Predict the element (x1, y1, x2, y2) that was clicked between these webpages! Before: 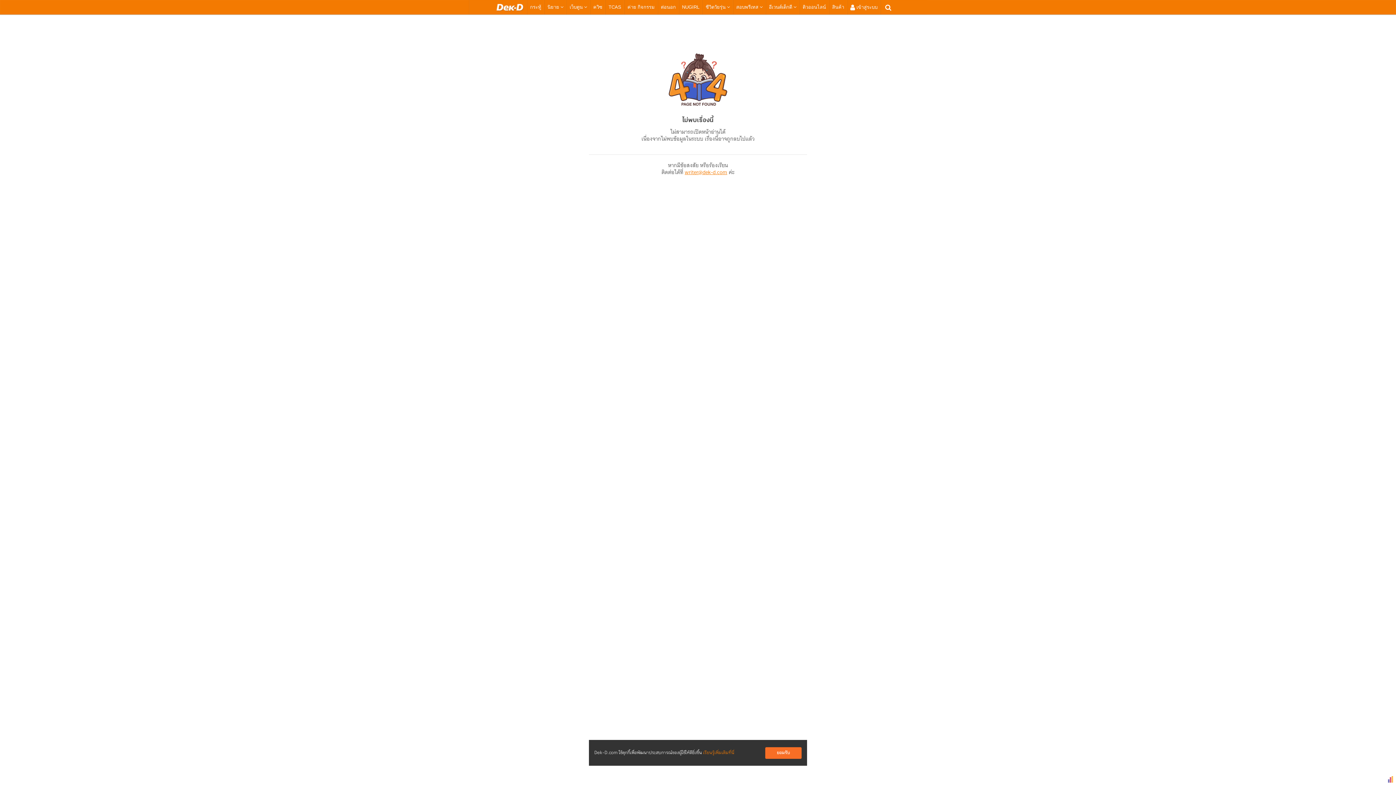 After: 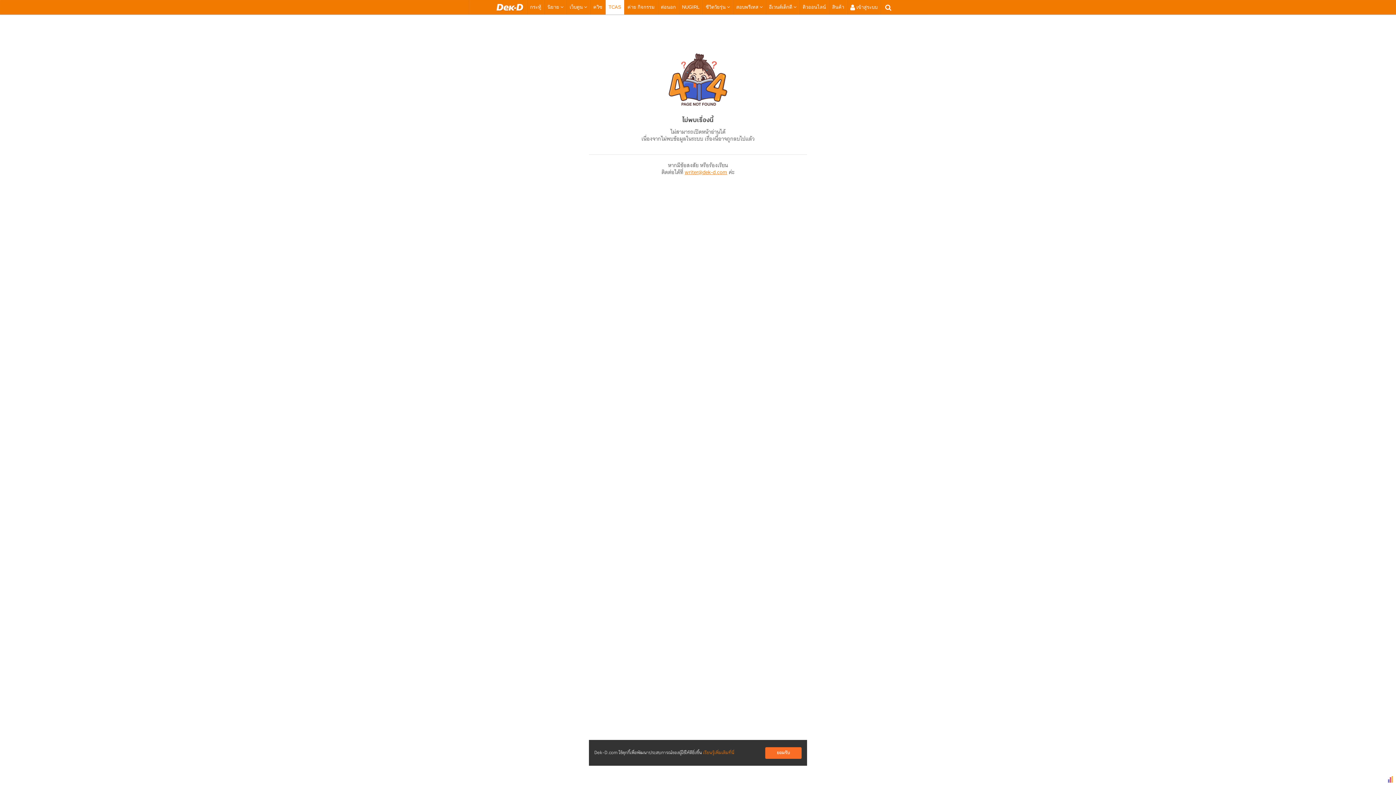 Action: label: TCAS bbox: (608, 0, 621, 14)